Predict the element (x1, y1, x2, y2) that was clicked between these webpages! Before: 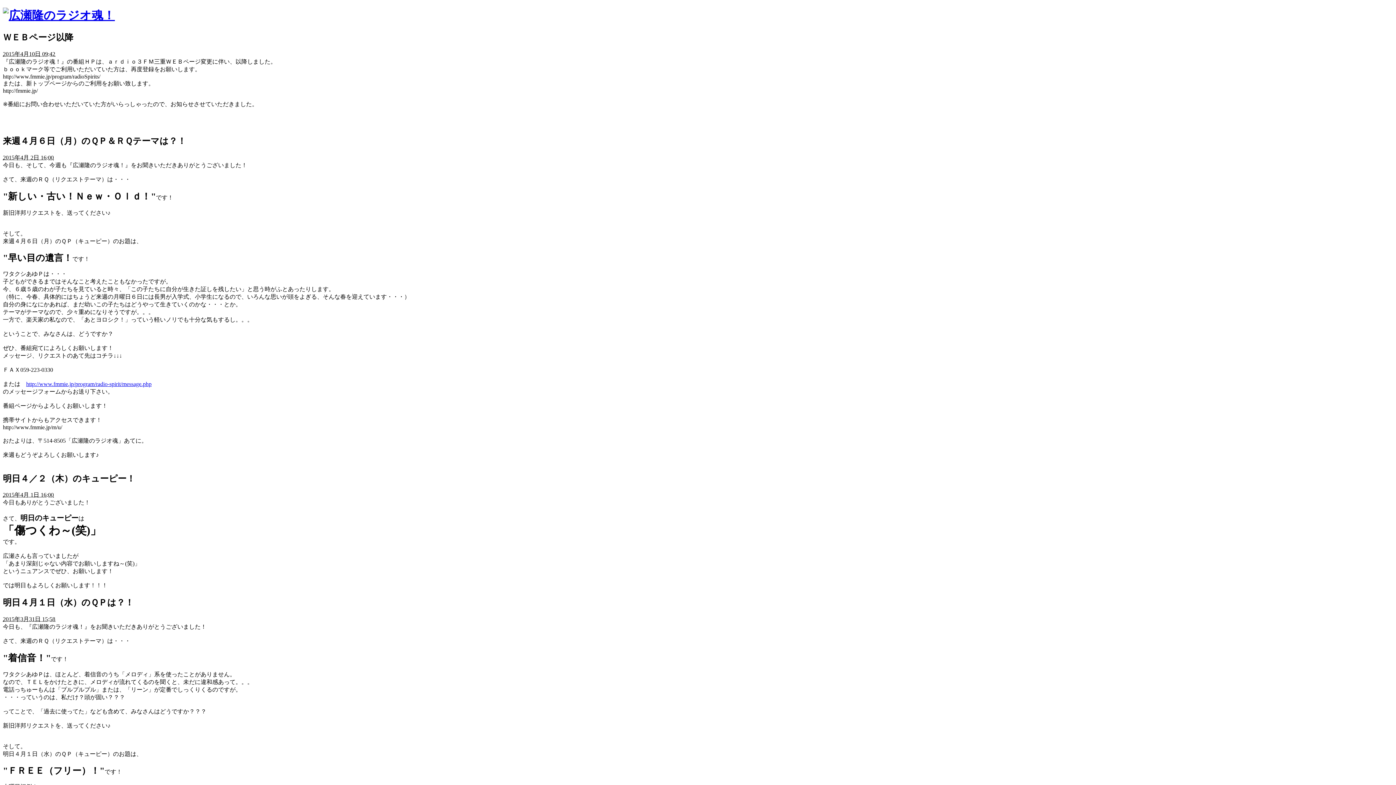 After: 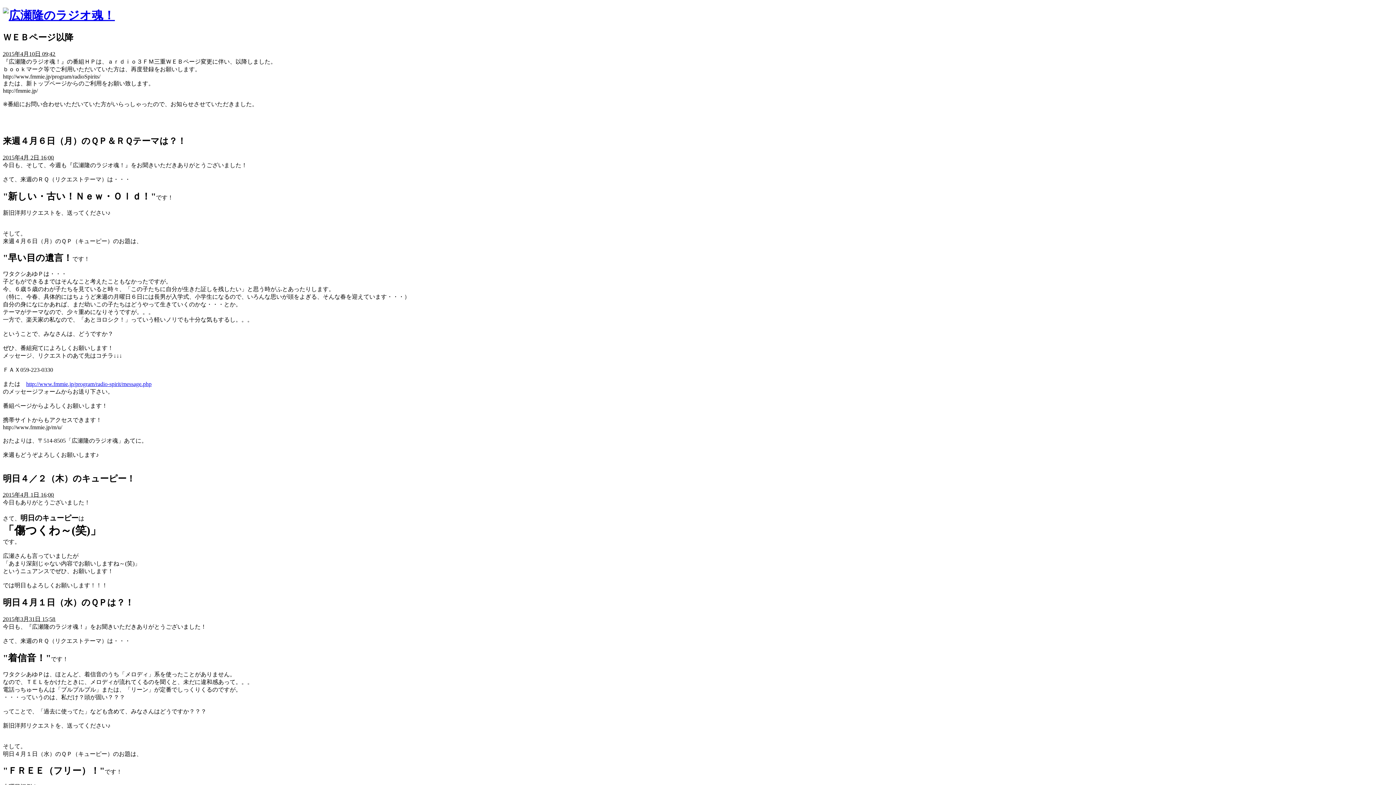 Action: bbox: (2, 8, 114, 21)